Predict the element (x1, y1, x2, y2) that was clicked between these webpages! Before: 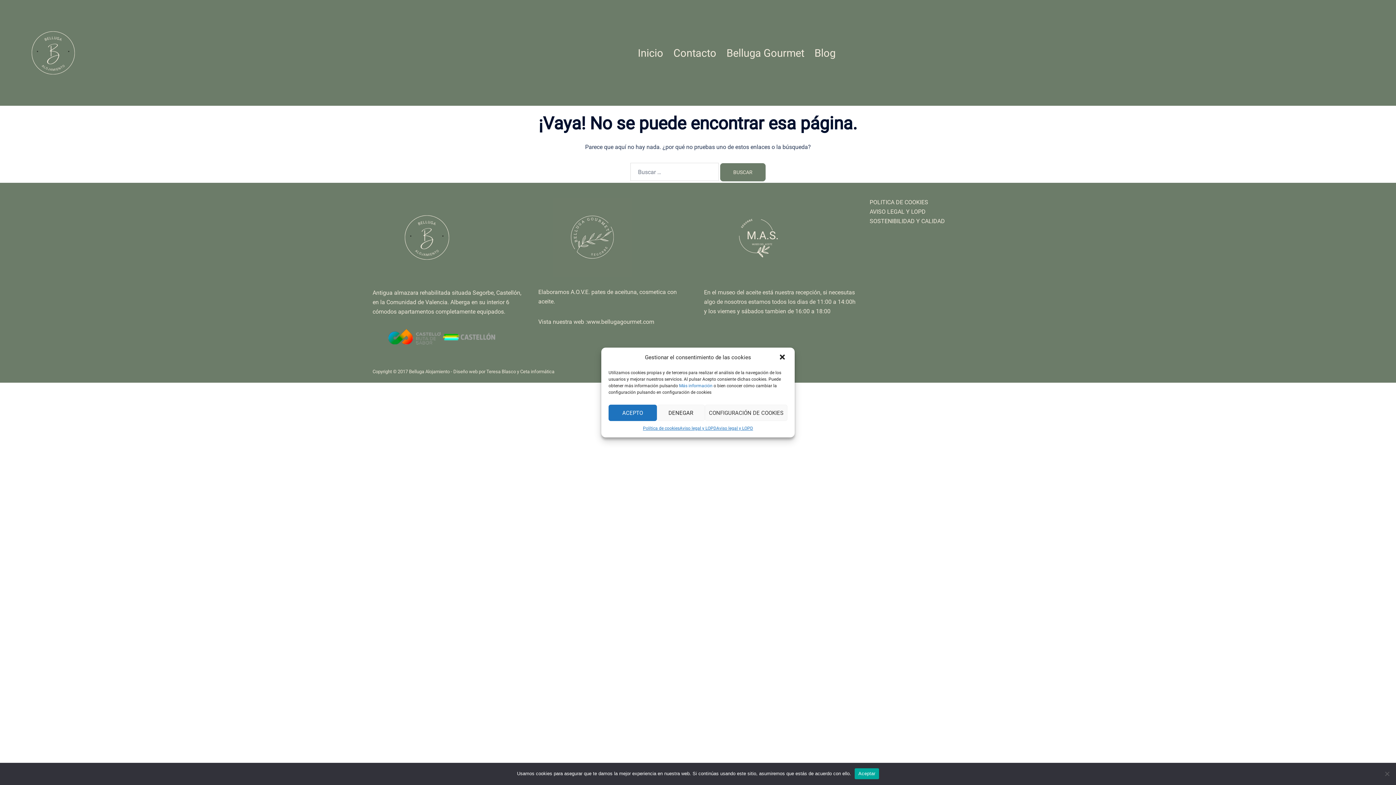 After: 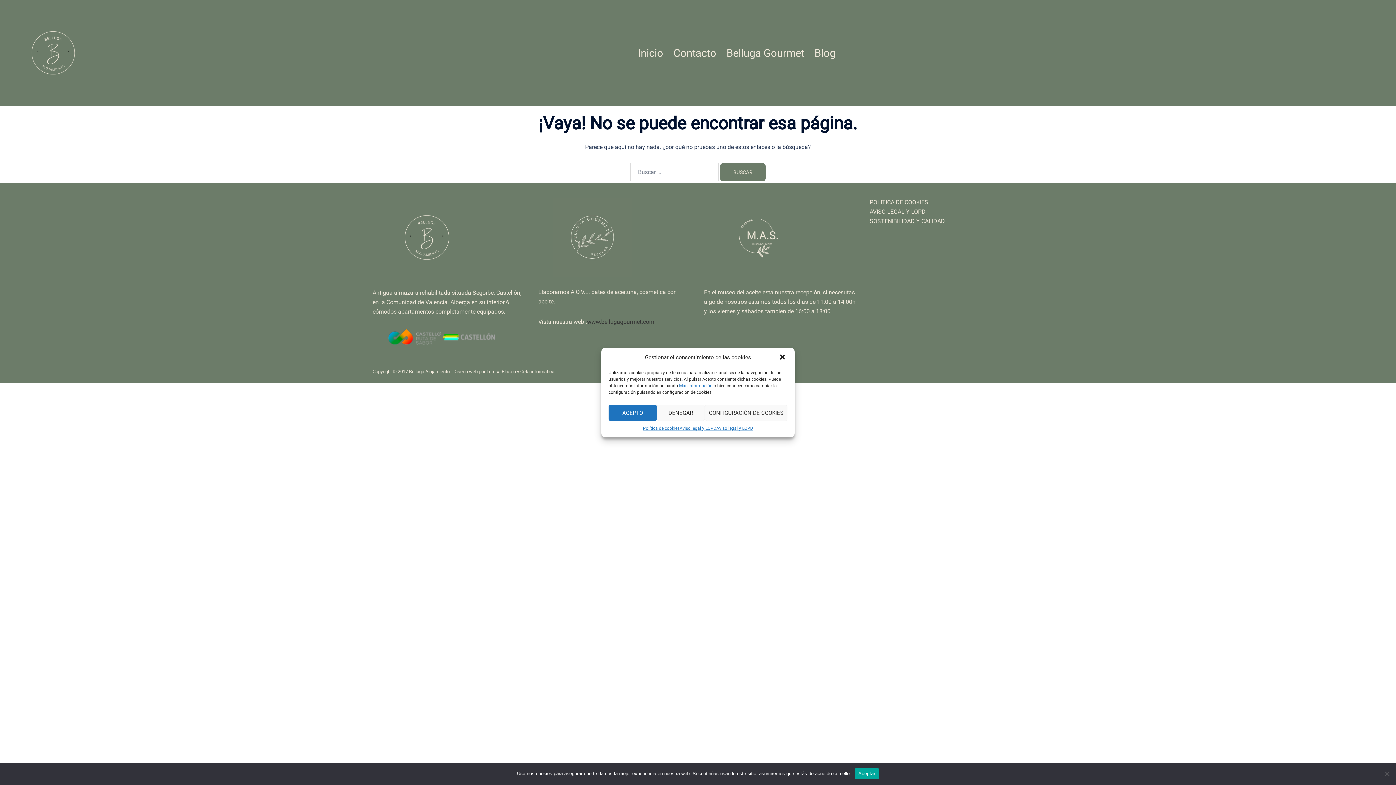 Action: label: www.bellugagourmet.com bbox: (587, 318, 654, 325)